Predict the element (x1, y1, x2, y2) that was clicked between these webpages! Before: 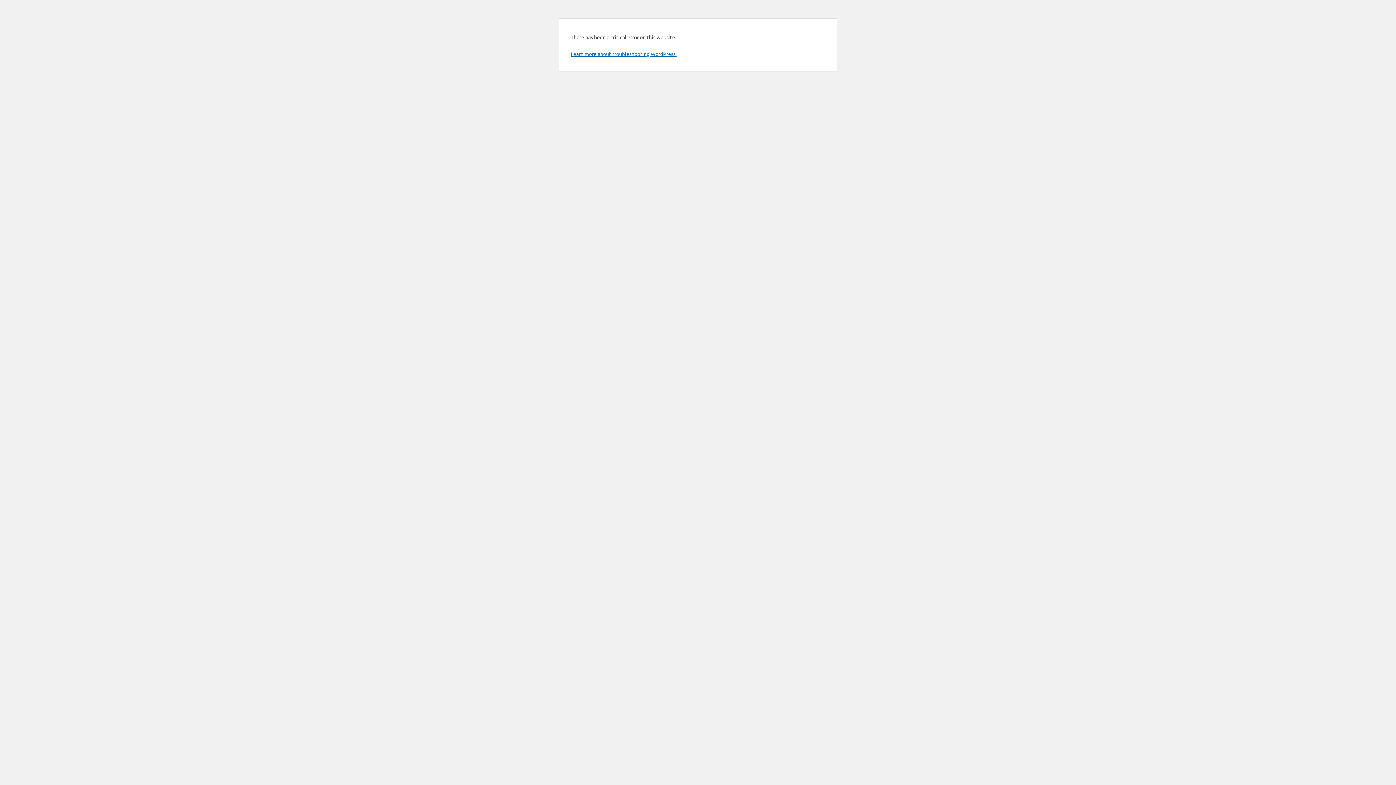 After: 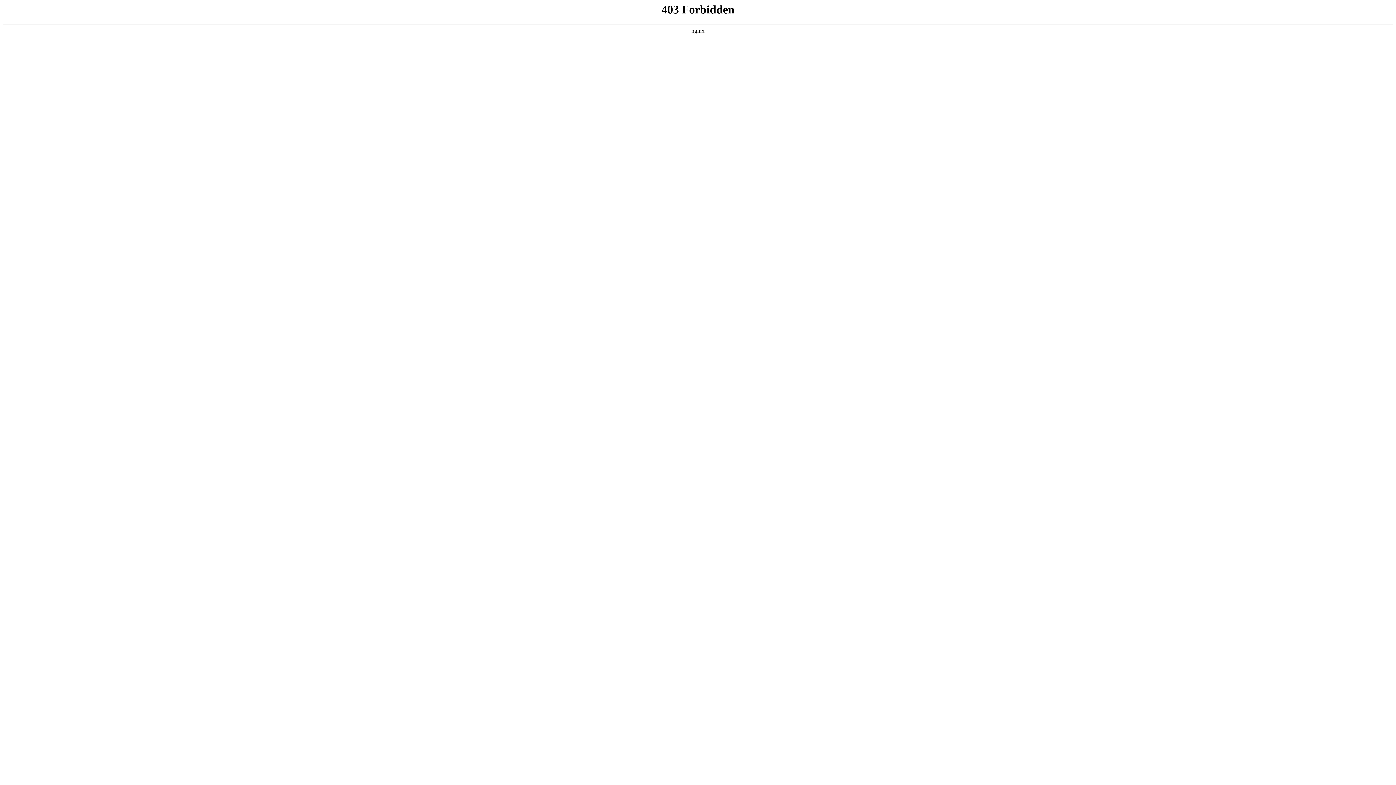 Action: label: Learn more about troubleshooting WordPress. bbox: (570, 50, 676, 57)